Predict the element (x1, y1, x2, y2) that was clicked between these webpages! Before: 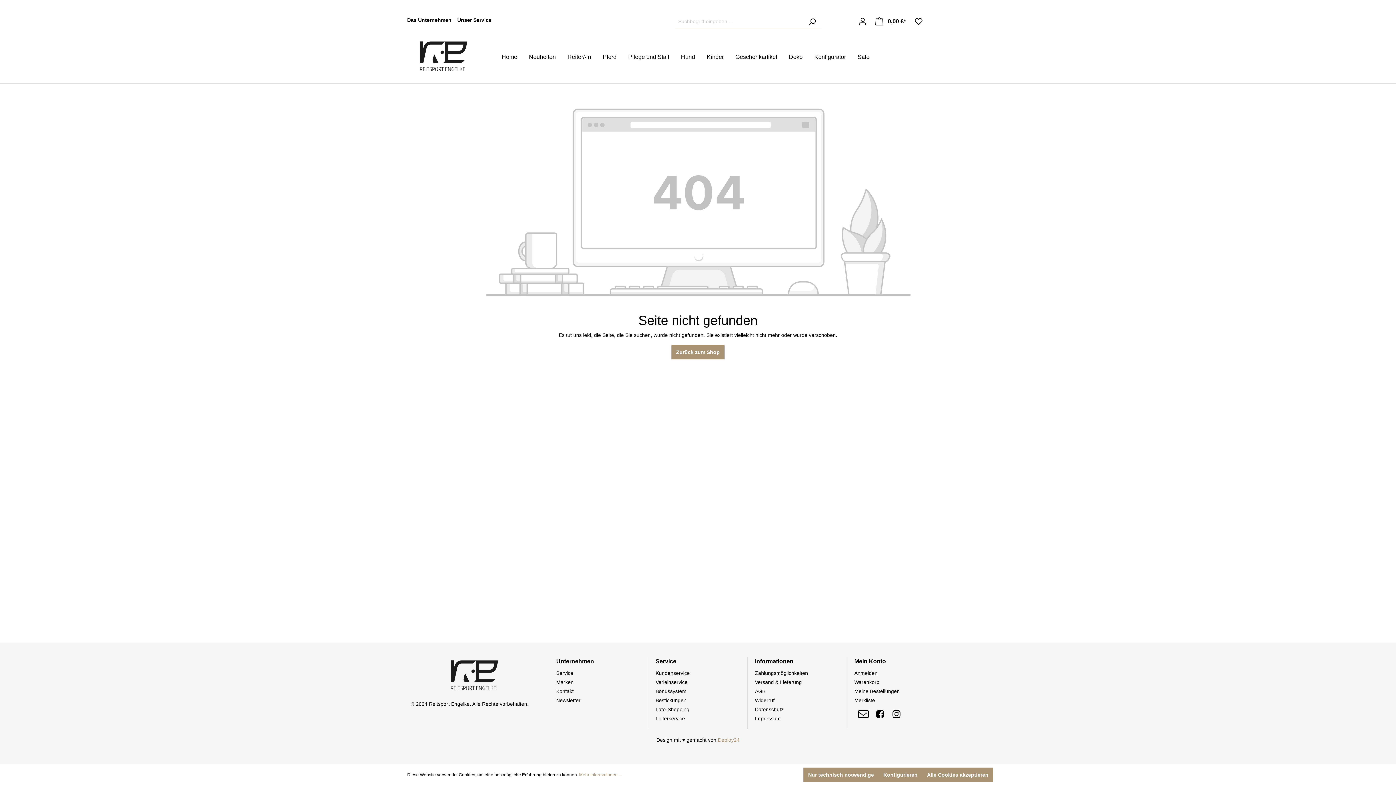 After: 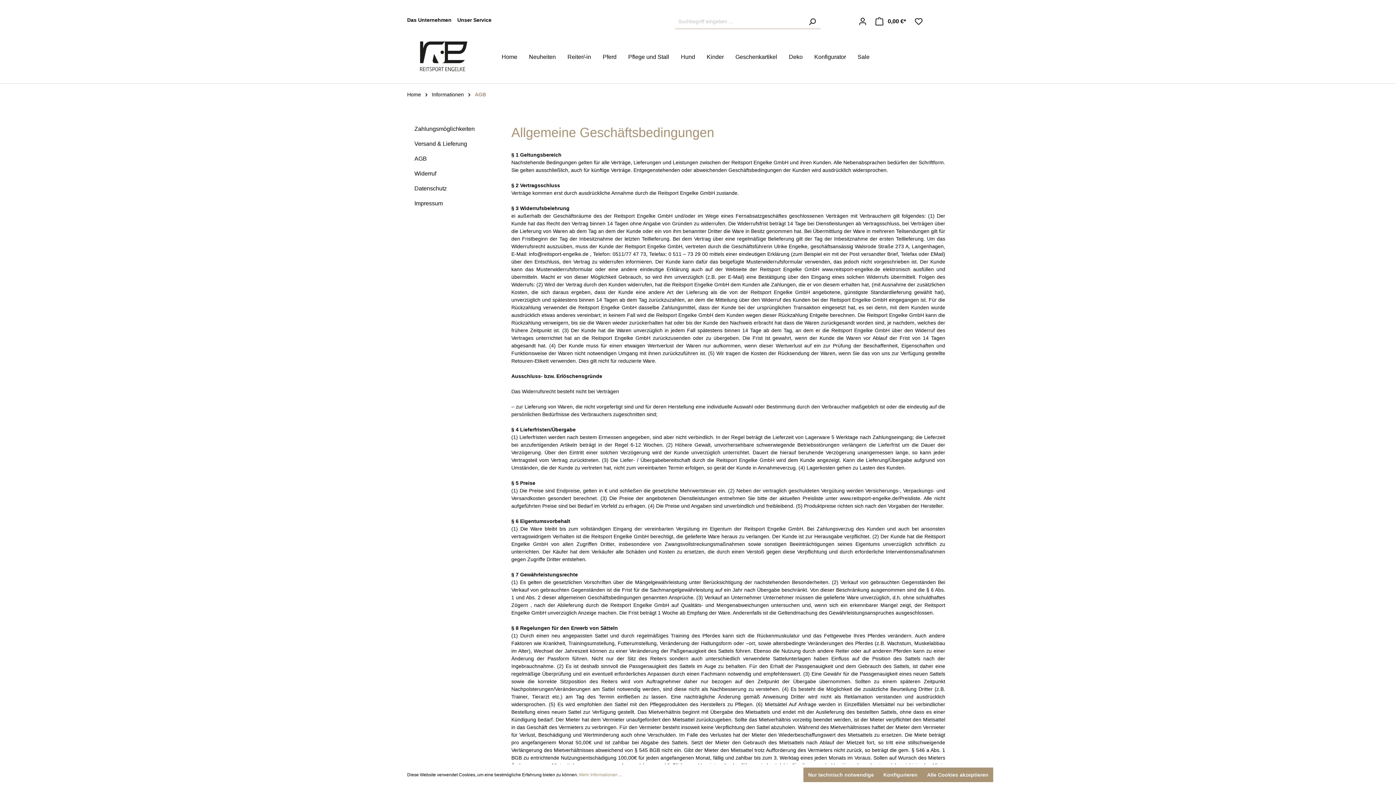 Action: bbox: (755, 688, 765, 694) label: AGB